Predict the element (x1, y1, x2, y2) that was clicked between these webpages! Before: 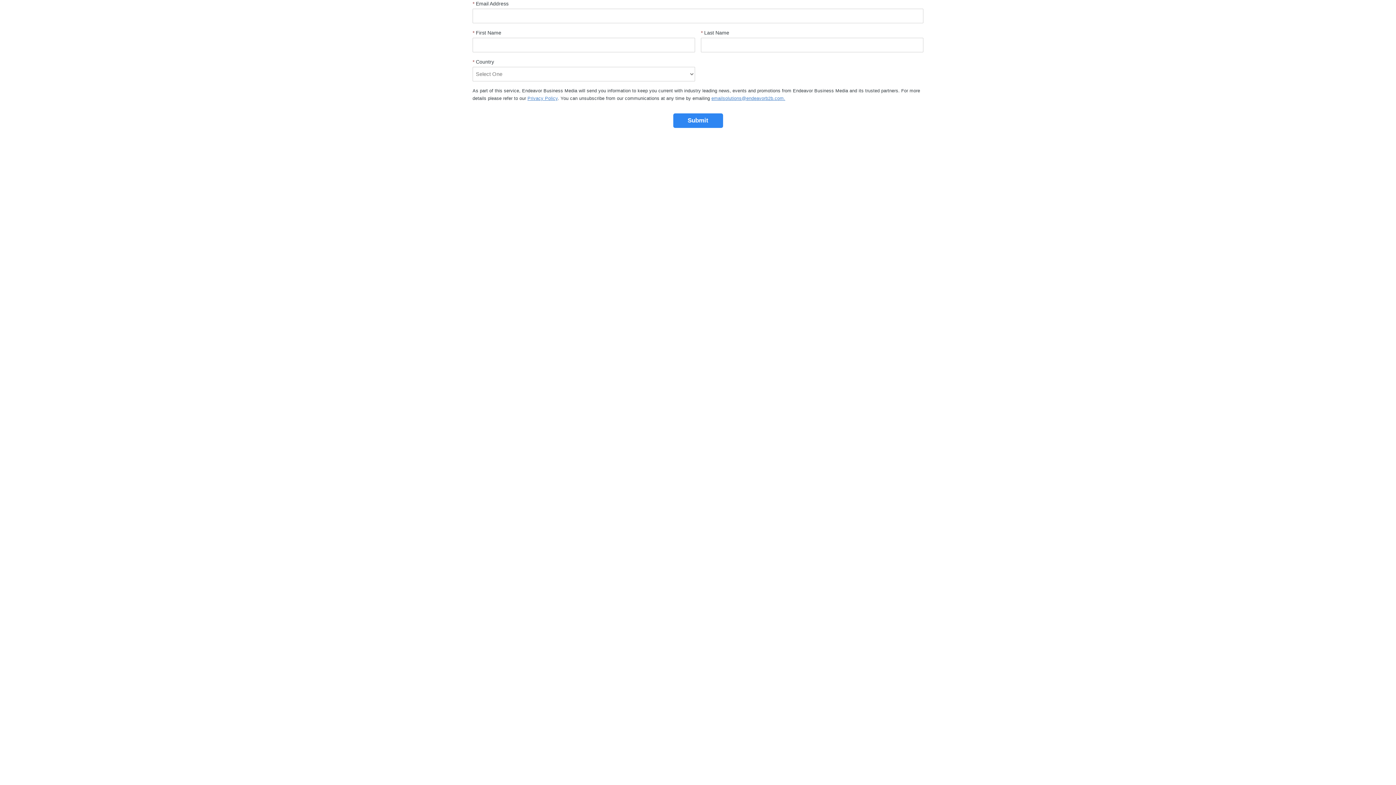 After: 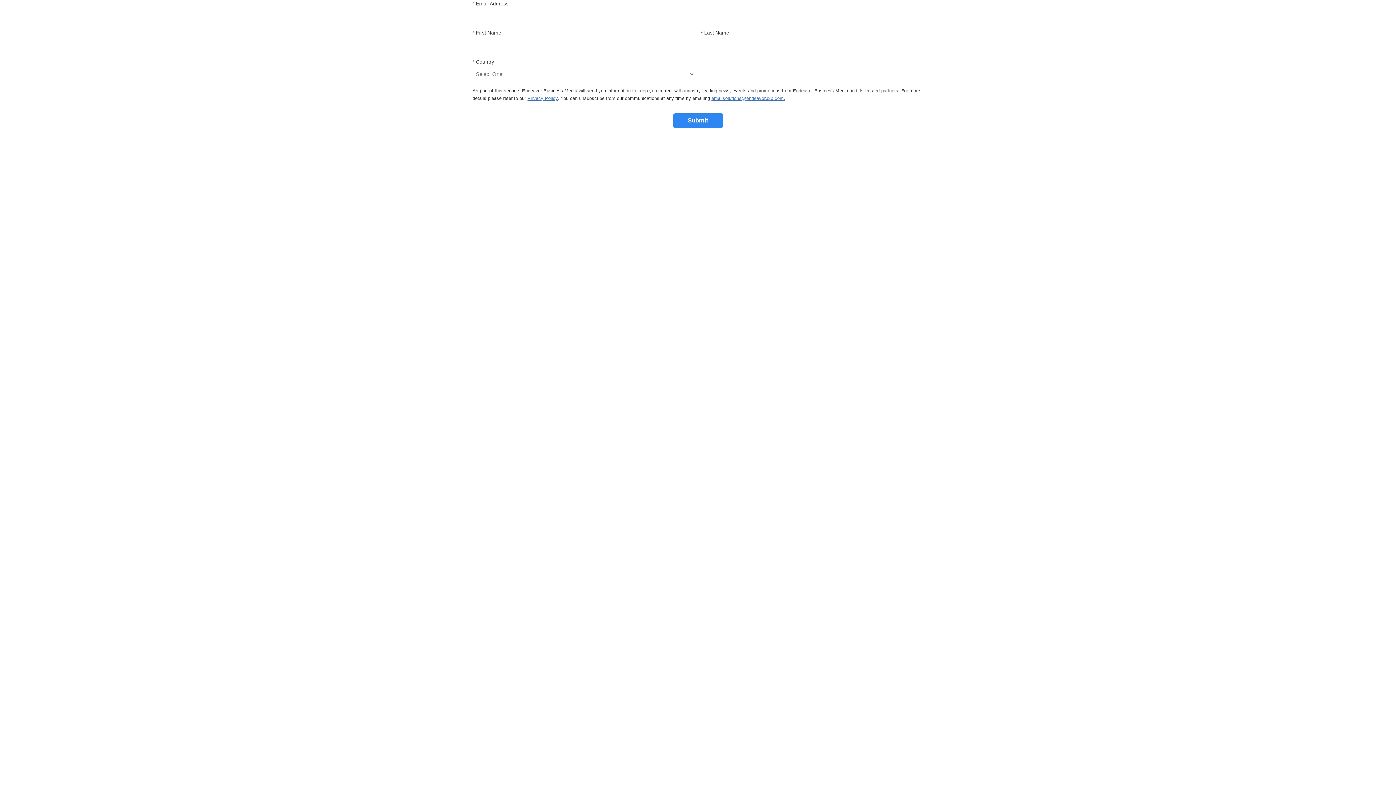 Action: bbox: (527, 96, 557, 101) label: Privacy Policy